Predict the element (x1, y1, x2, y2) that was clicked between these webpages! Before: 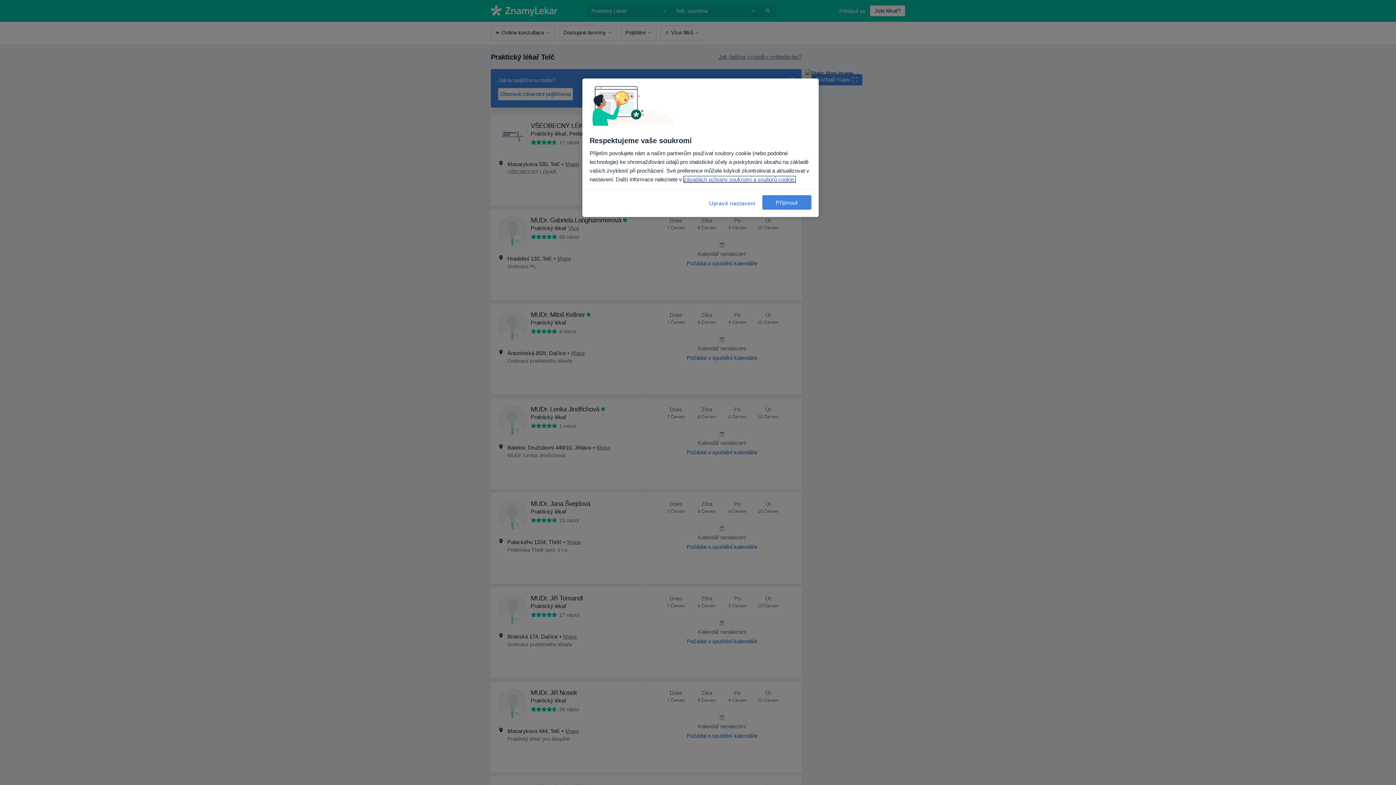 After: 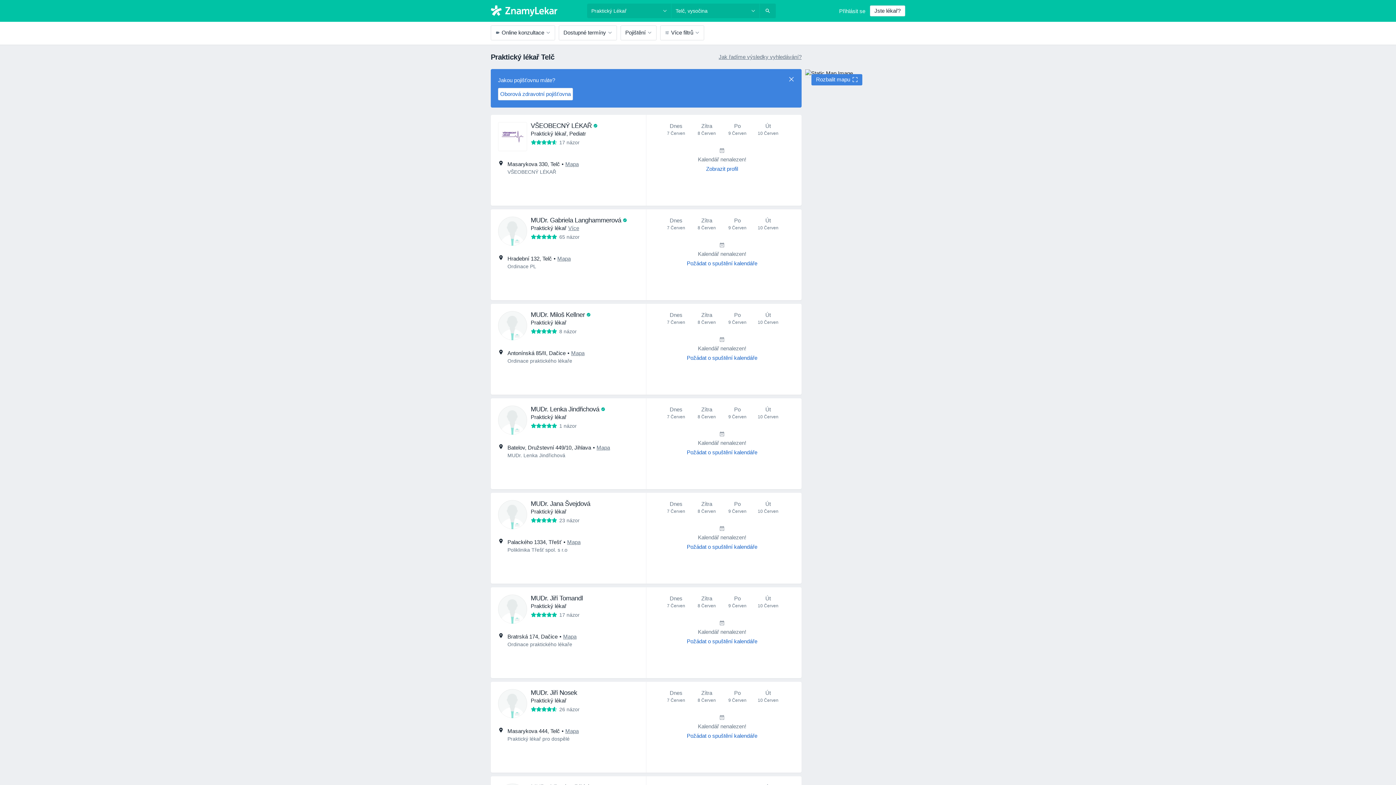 Action: bbox: (762, 195, 811, 209) label: Přijmout